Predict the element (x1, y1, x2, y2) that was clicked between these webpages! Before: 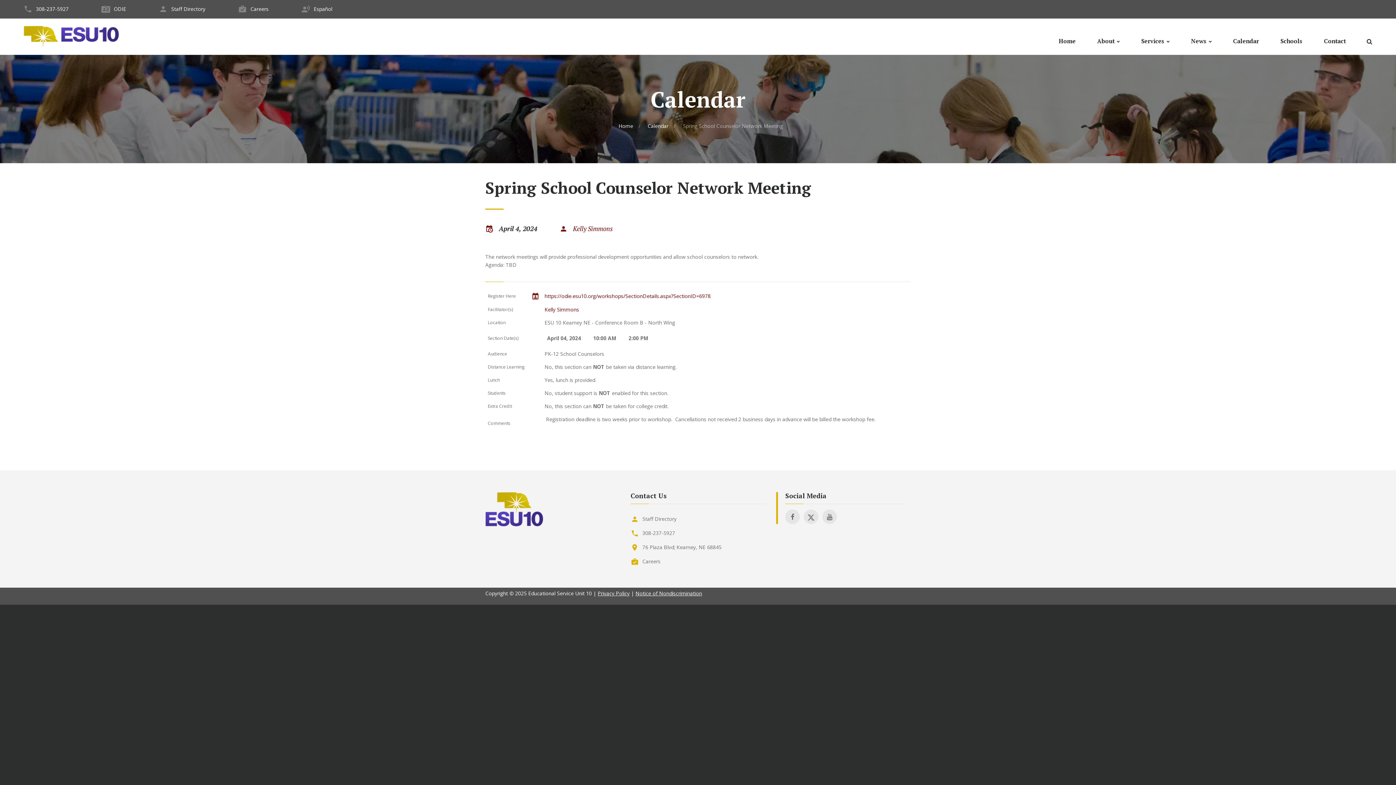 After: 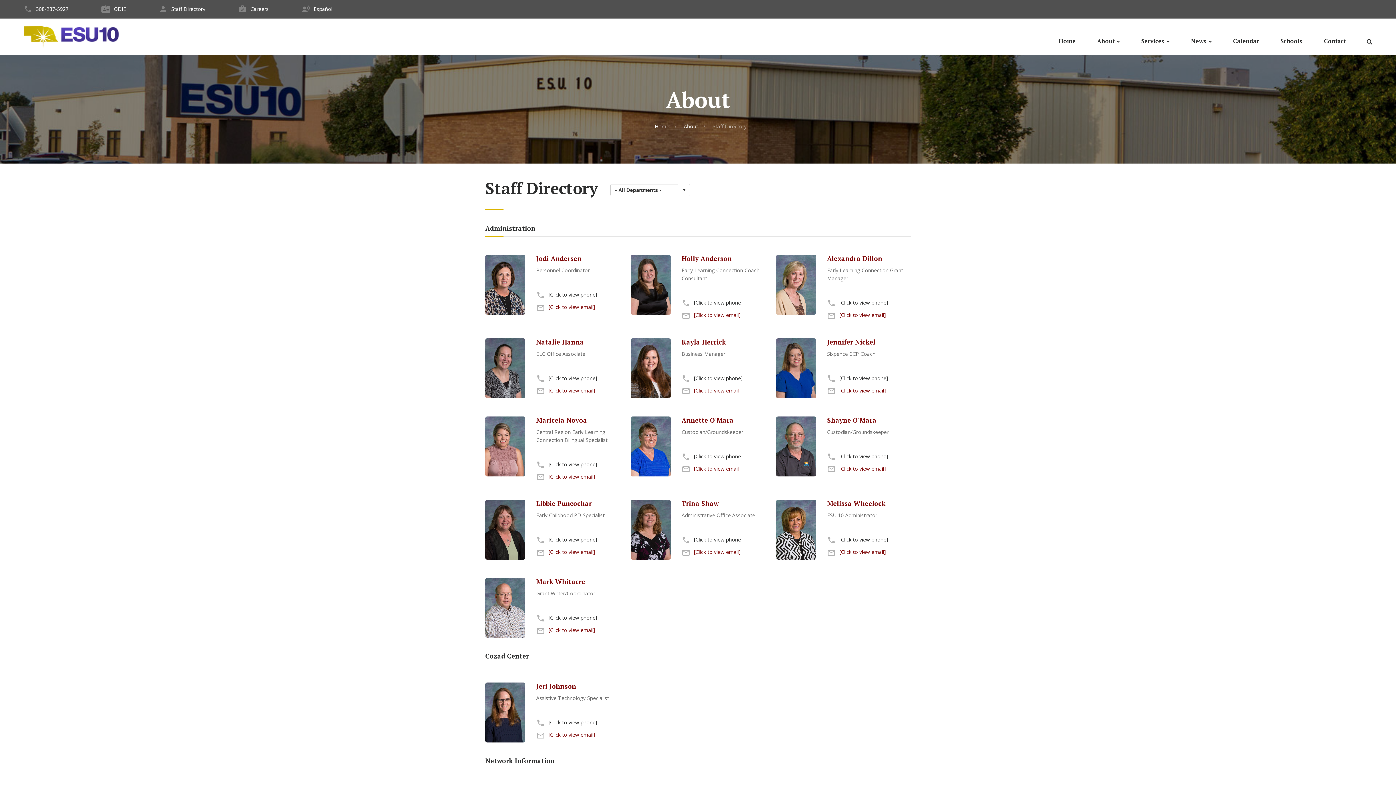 Action: bbox: (642, 515, 676, 522) label: Staff Directory